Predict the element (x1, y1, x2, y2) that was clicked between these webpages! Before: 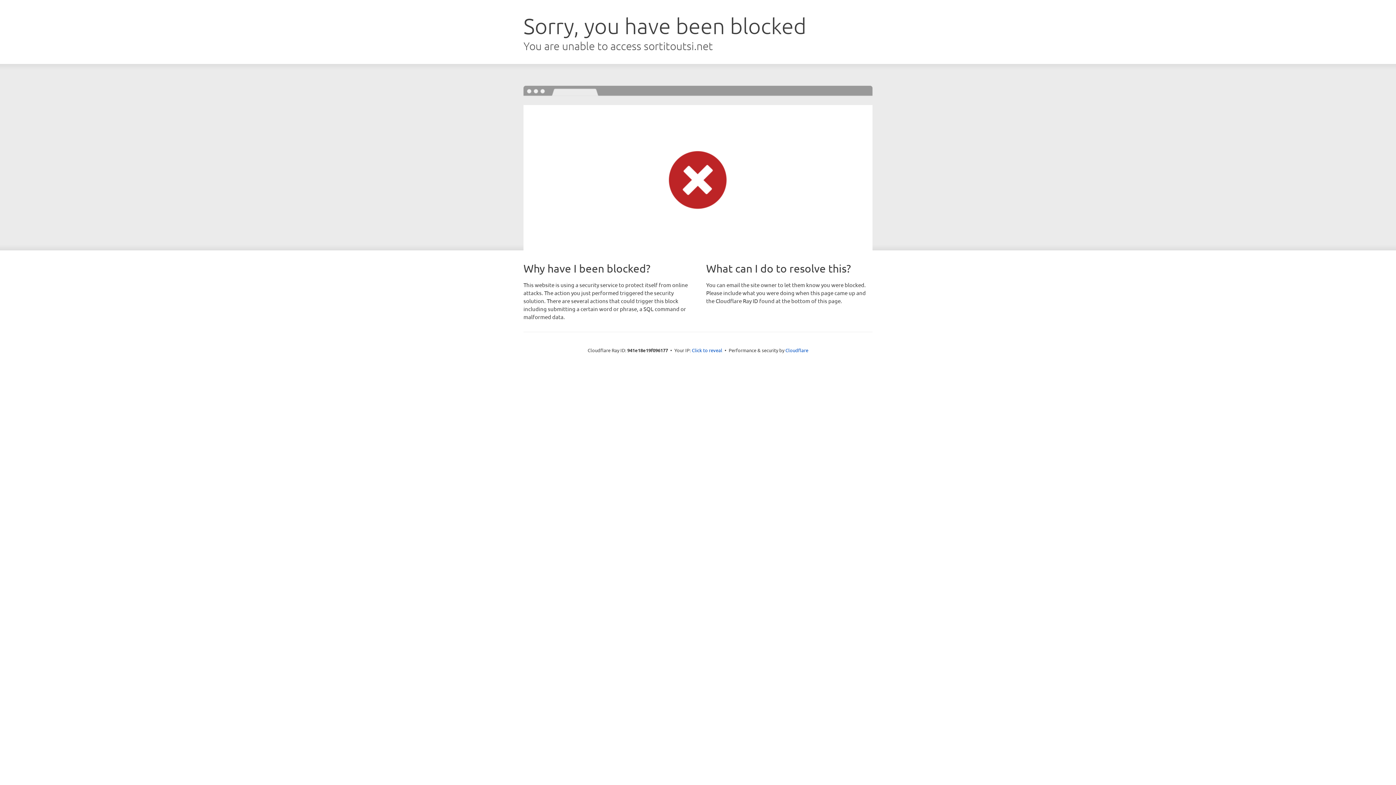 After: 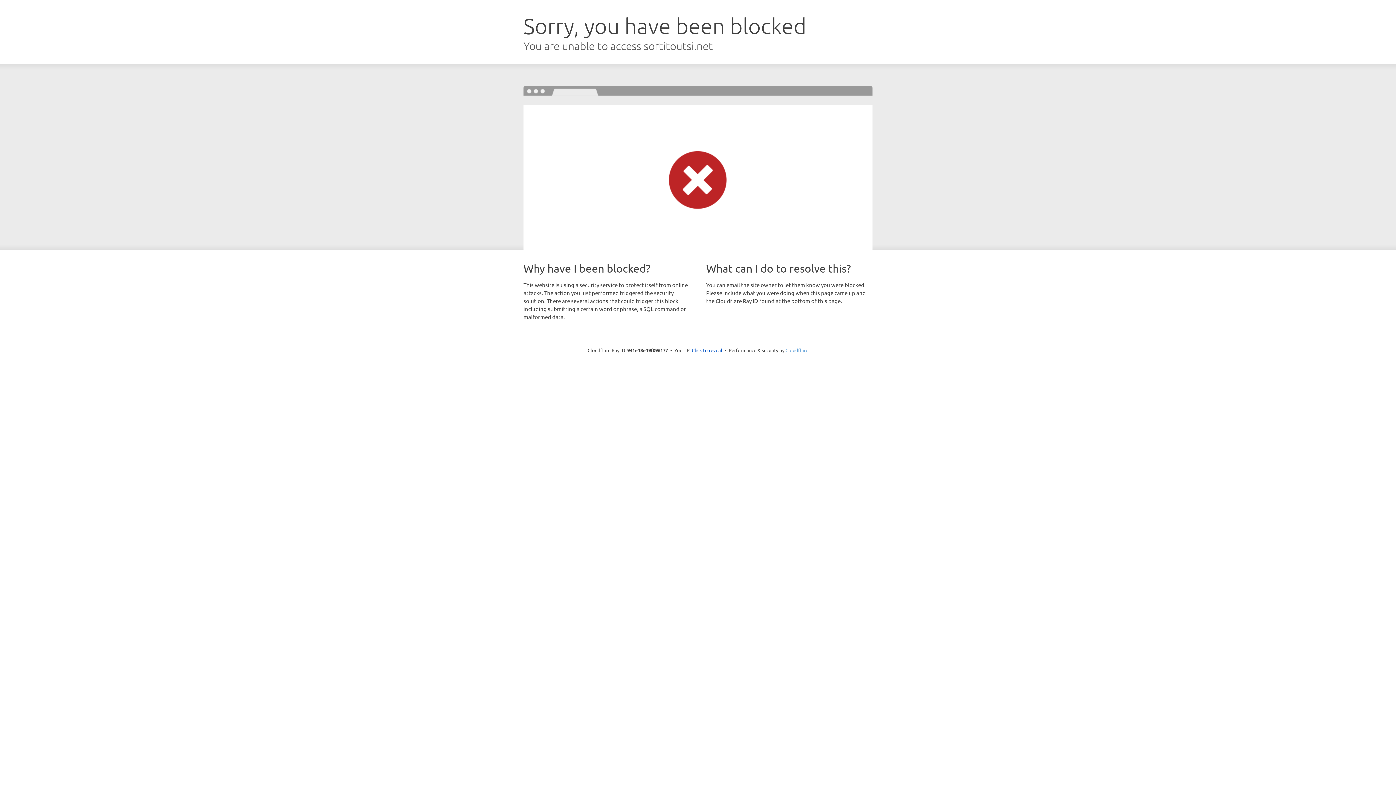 Action: bbox: (785, 347, 808, 353) label: Cloudflare